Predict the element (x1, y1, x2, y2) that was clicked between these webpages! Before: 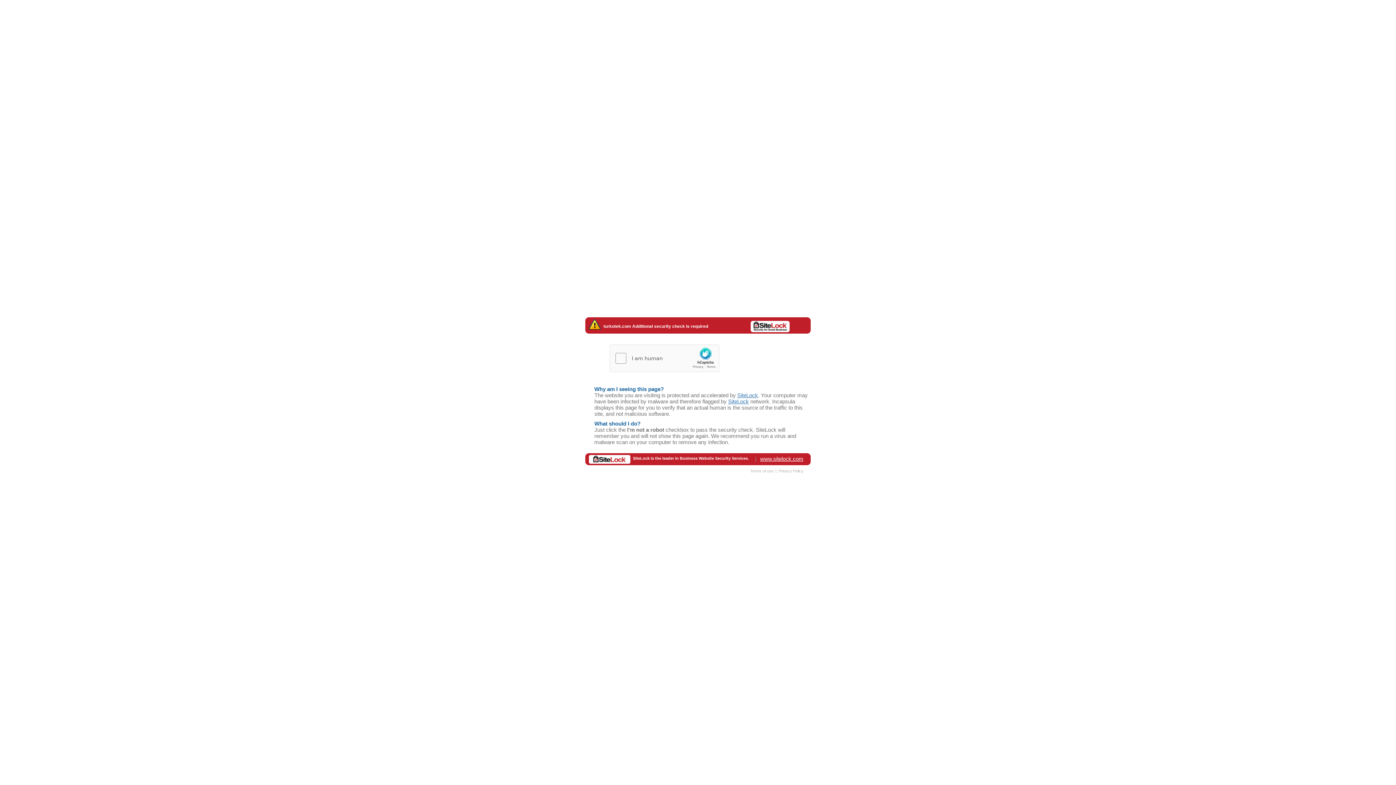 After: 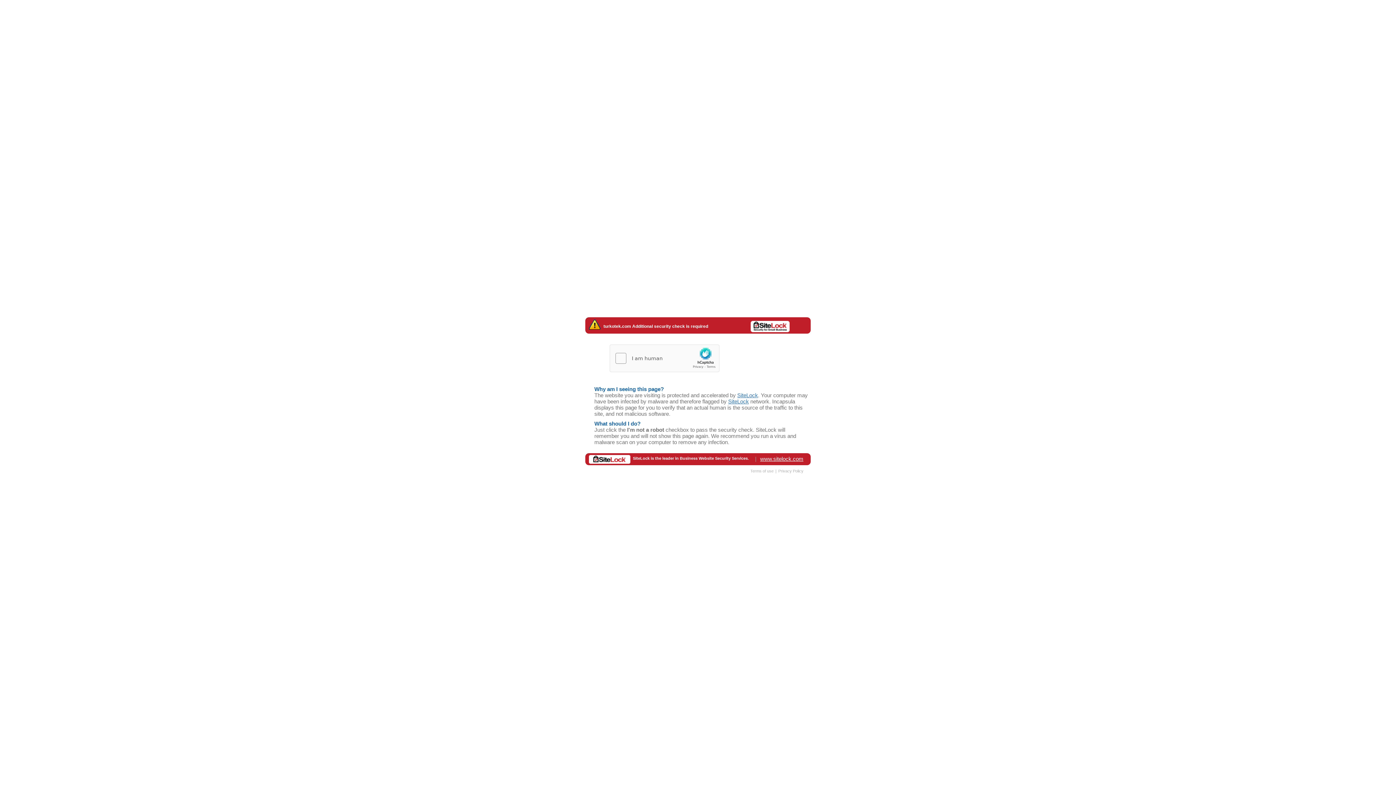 Action: bbox: (589, 454, 755, 461) label: SiteLock is the leader in Business Website Security Services.